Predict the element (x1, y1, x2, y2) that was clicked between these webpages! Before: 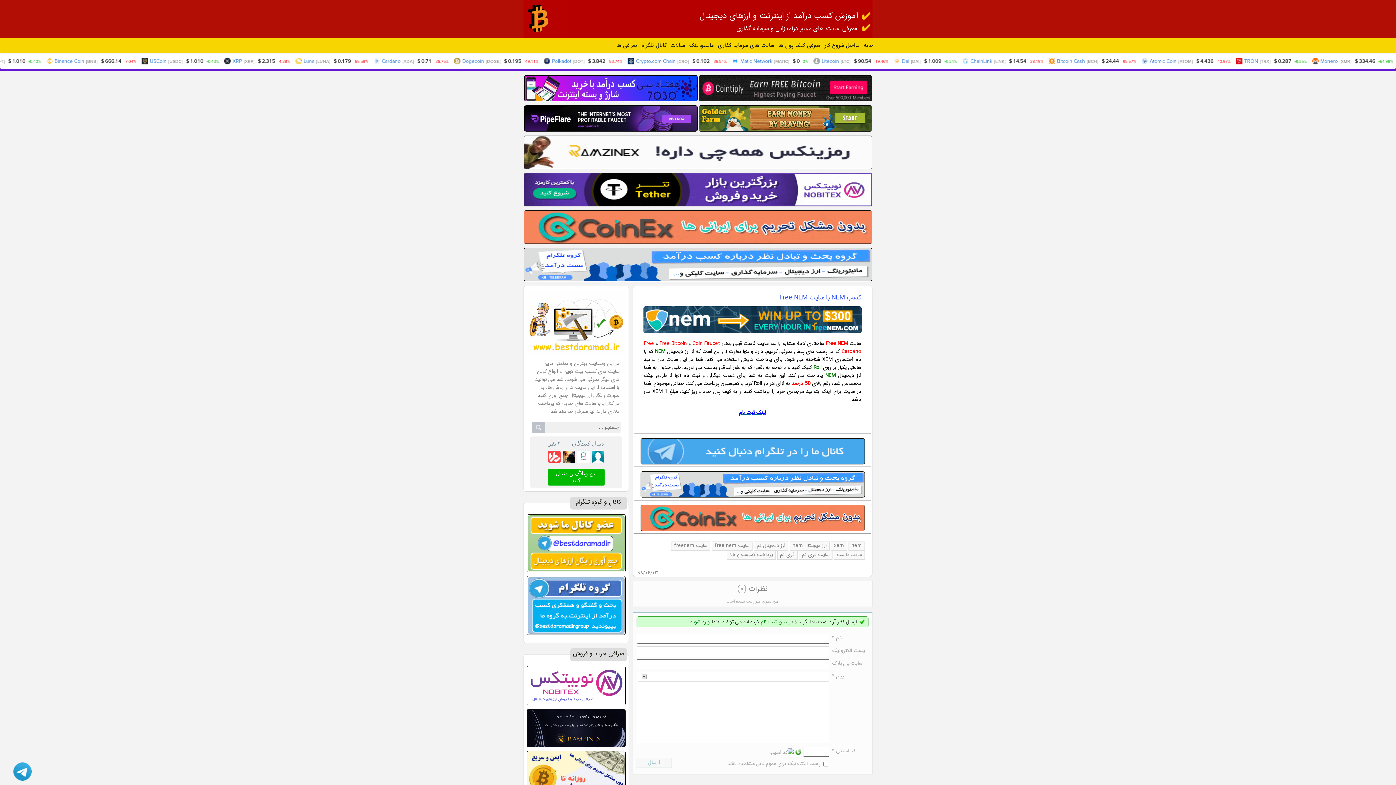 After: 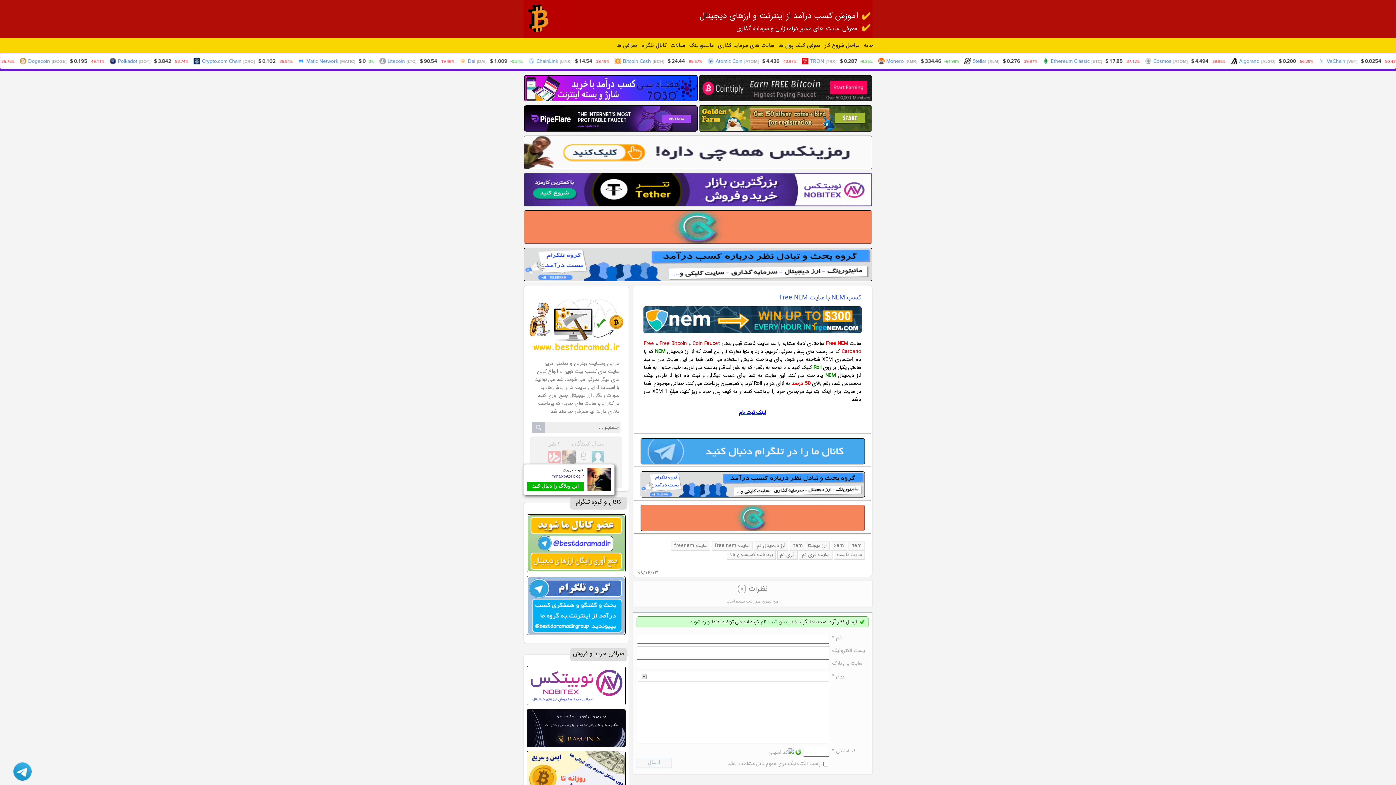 Action: bbox: (561, 449, 576, 464)